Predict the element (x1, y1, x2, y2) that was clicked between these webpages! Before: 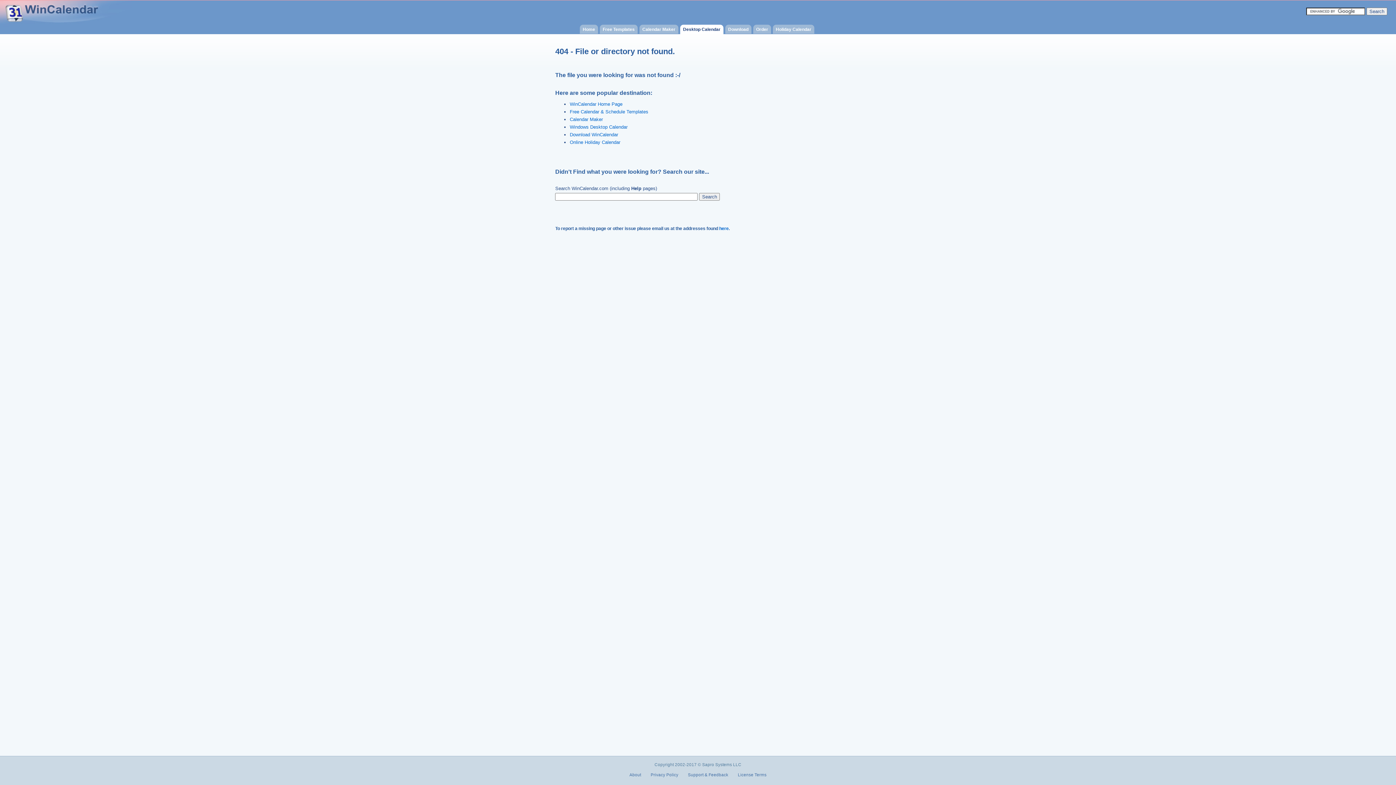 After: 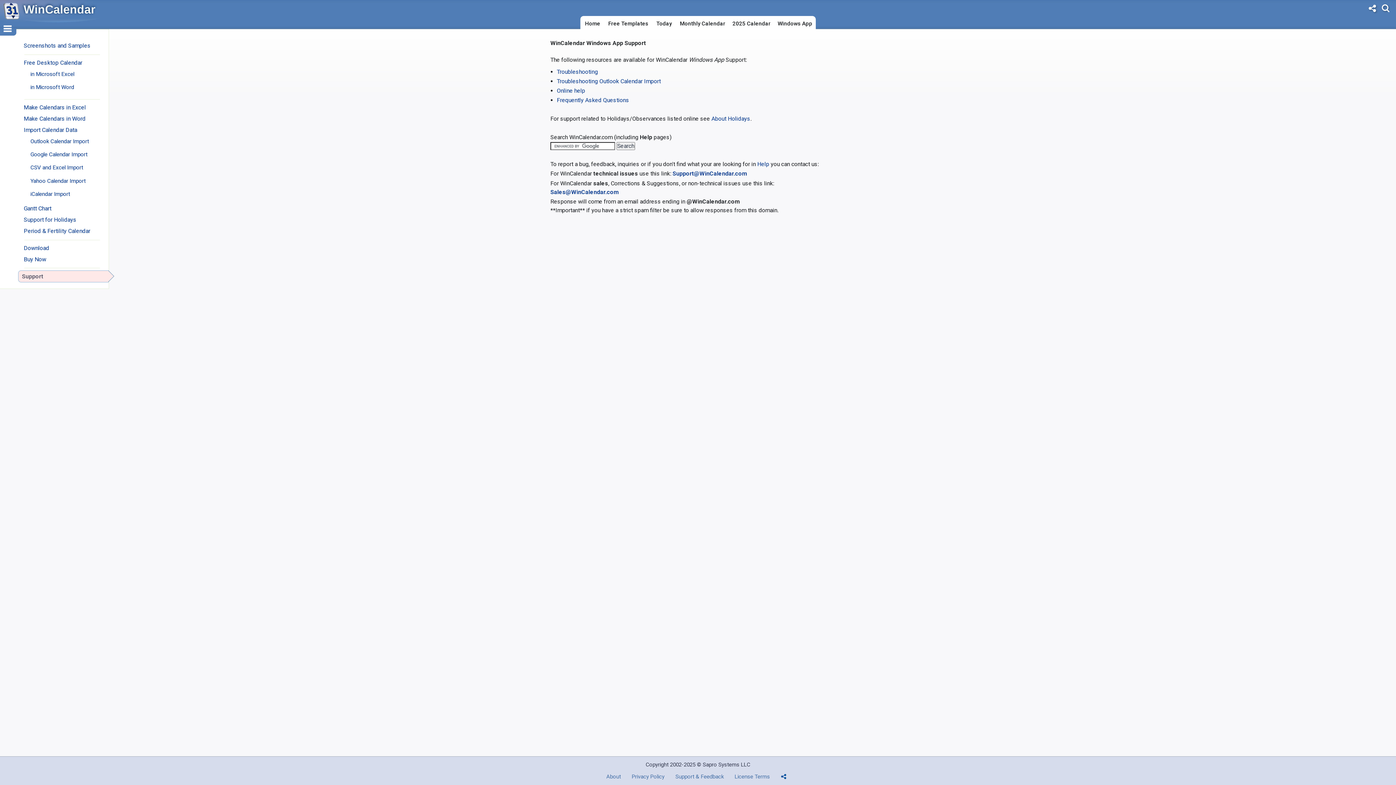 Action: bbox: (688, 772, 728, 777) label: Support & Feedback